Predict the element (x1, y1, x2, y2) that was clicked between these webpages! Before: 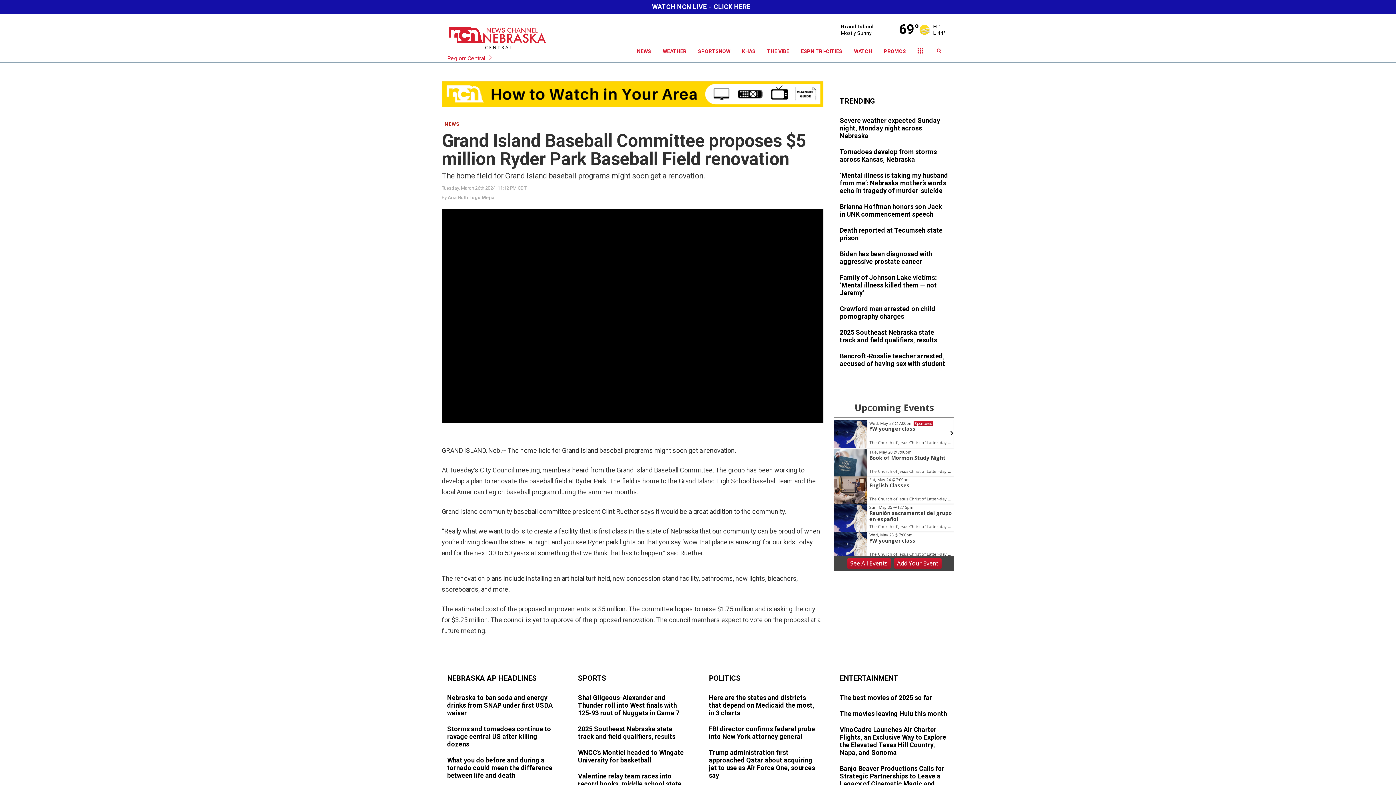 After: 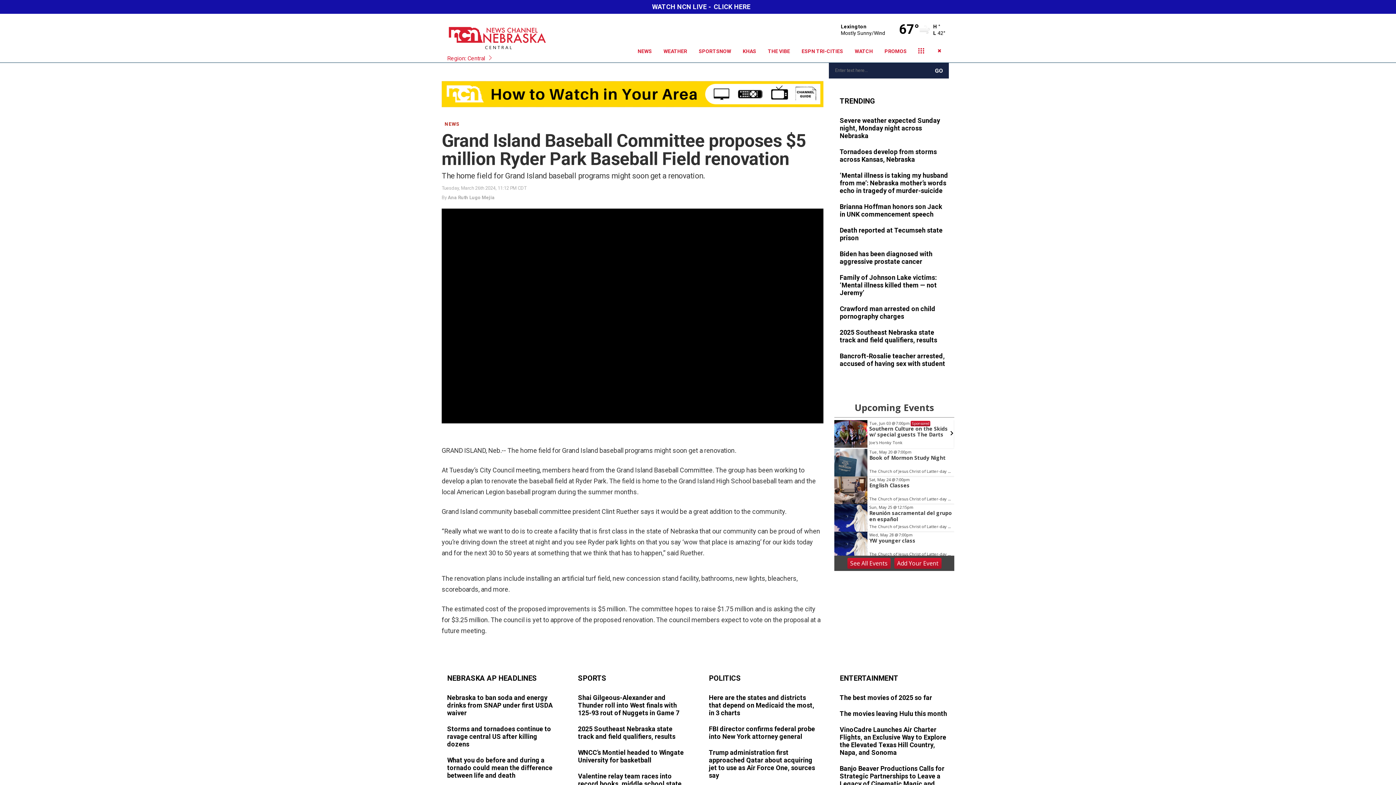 Action: bbox: (934, 46, 943, 54)